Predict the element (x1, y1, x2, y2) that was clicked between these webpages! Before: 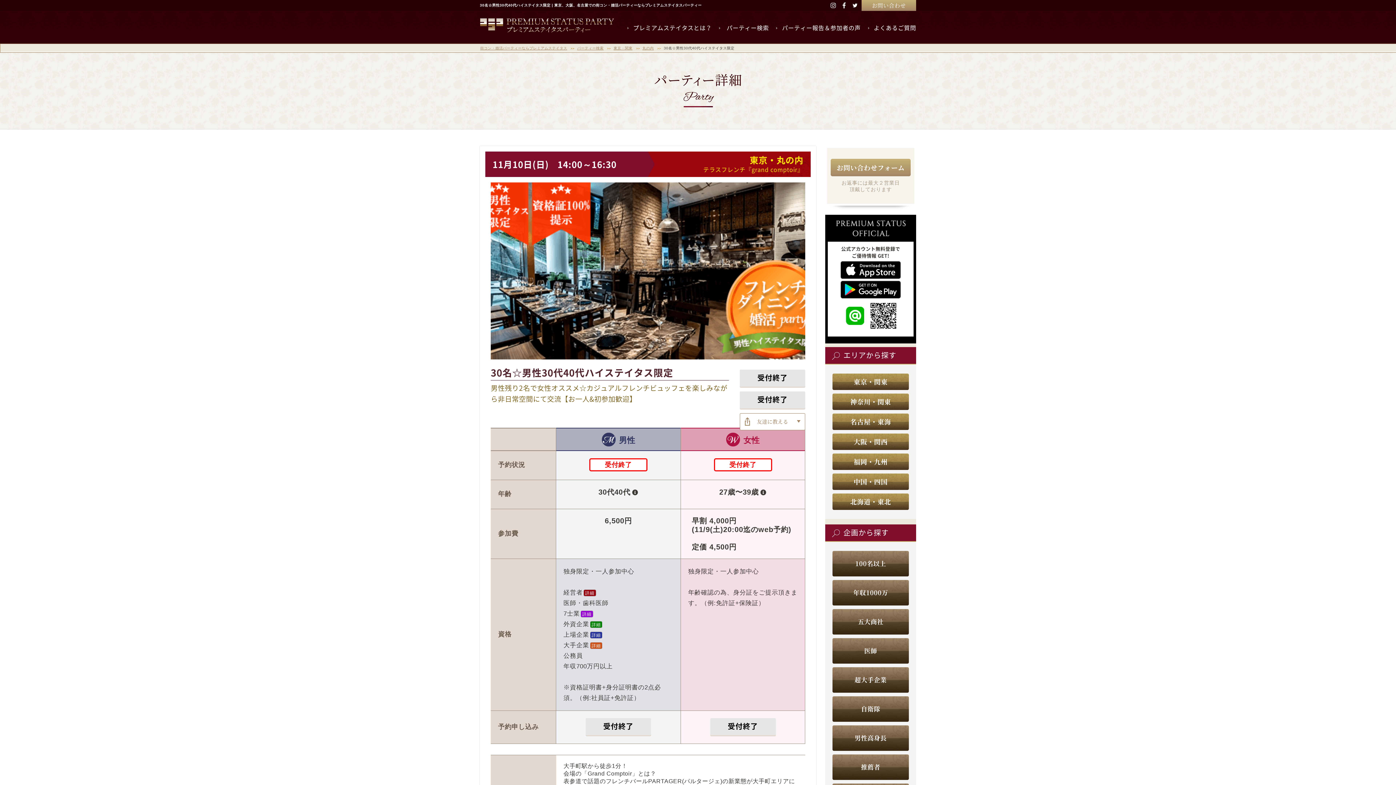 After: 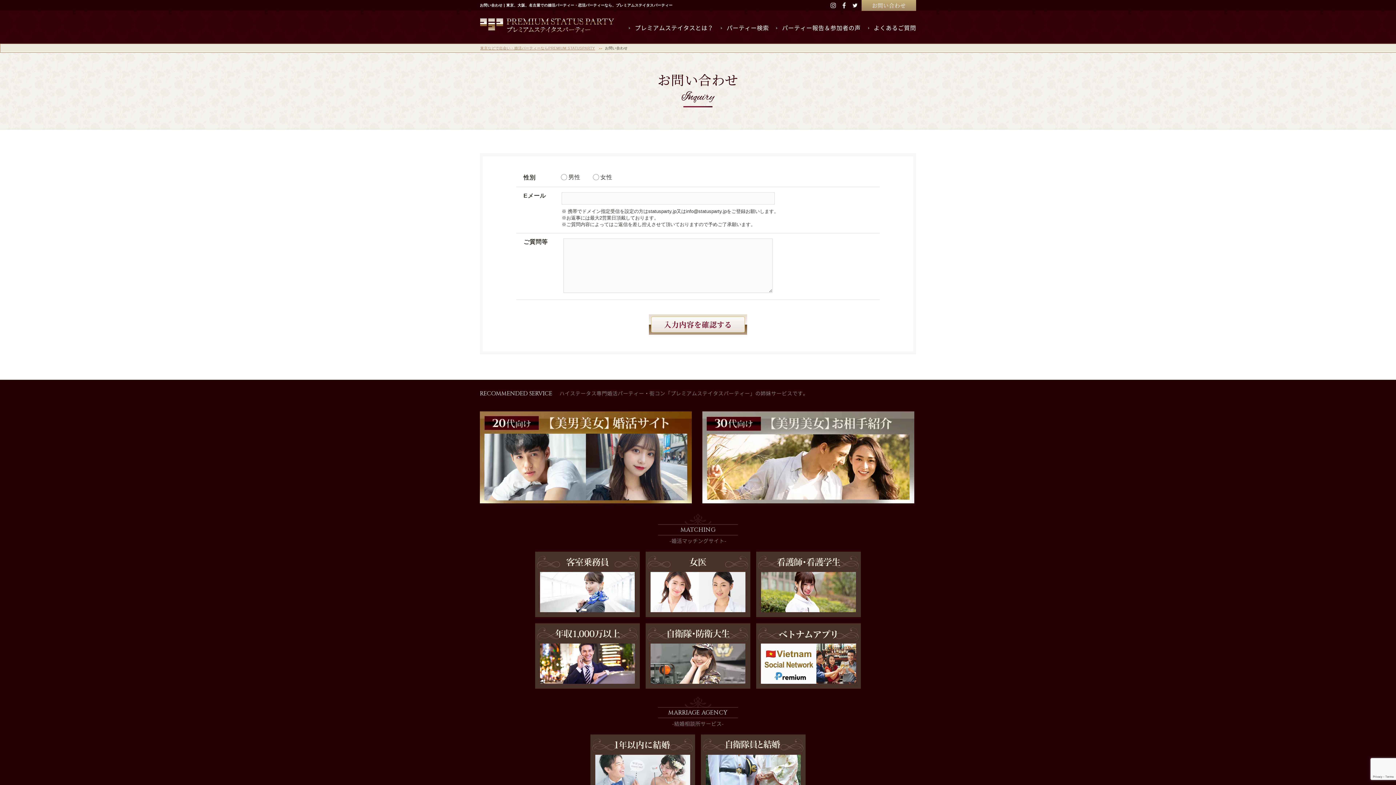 Action: label: お問い合わせフォーム bbox: (830, 158, 910, 176)